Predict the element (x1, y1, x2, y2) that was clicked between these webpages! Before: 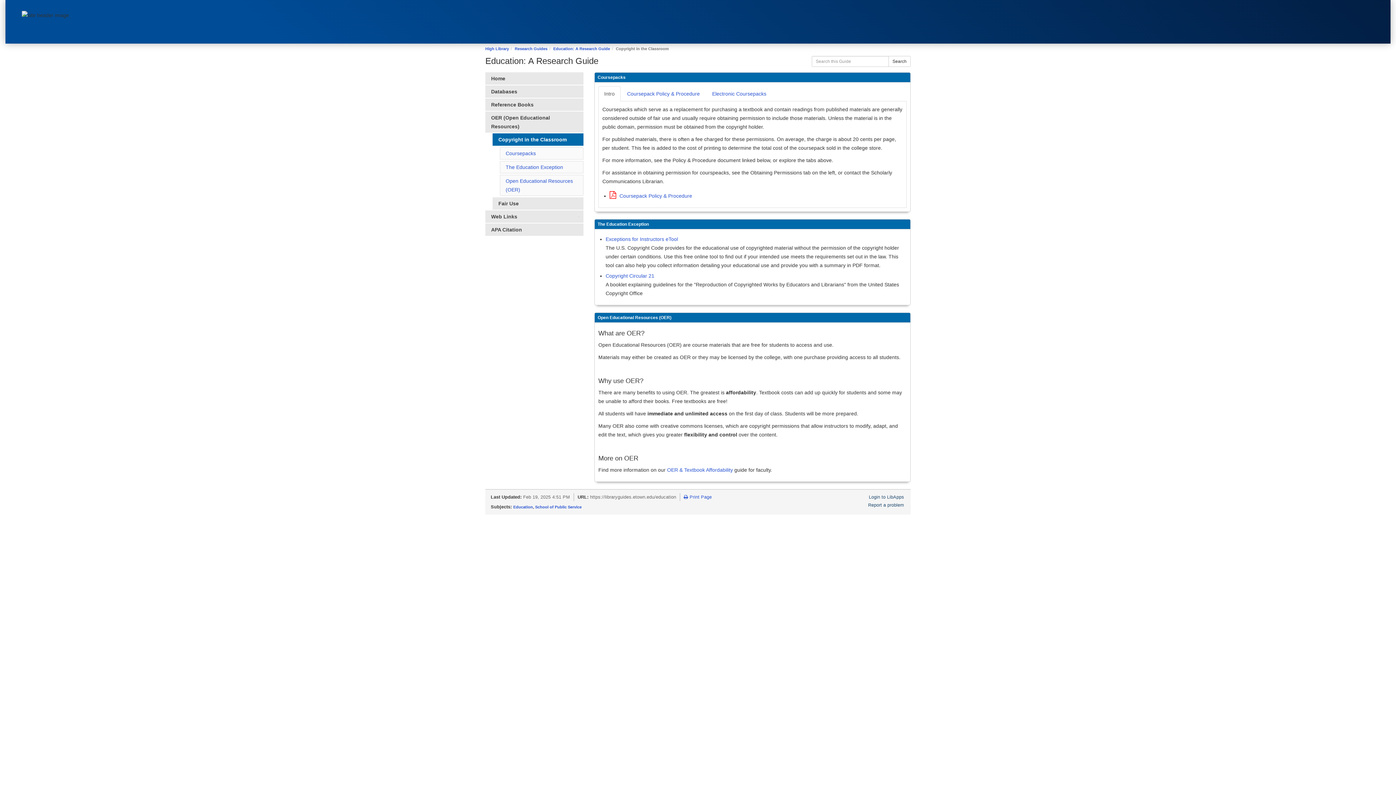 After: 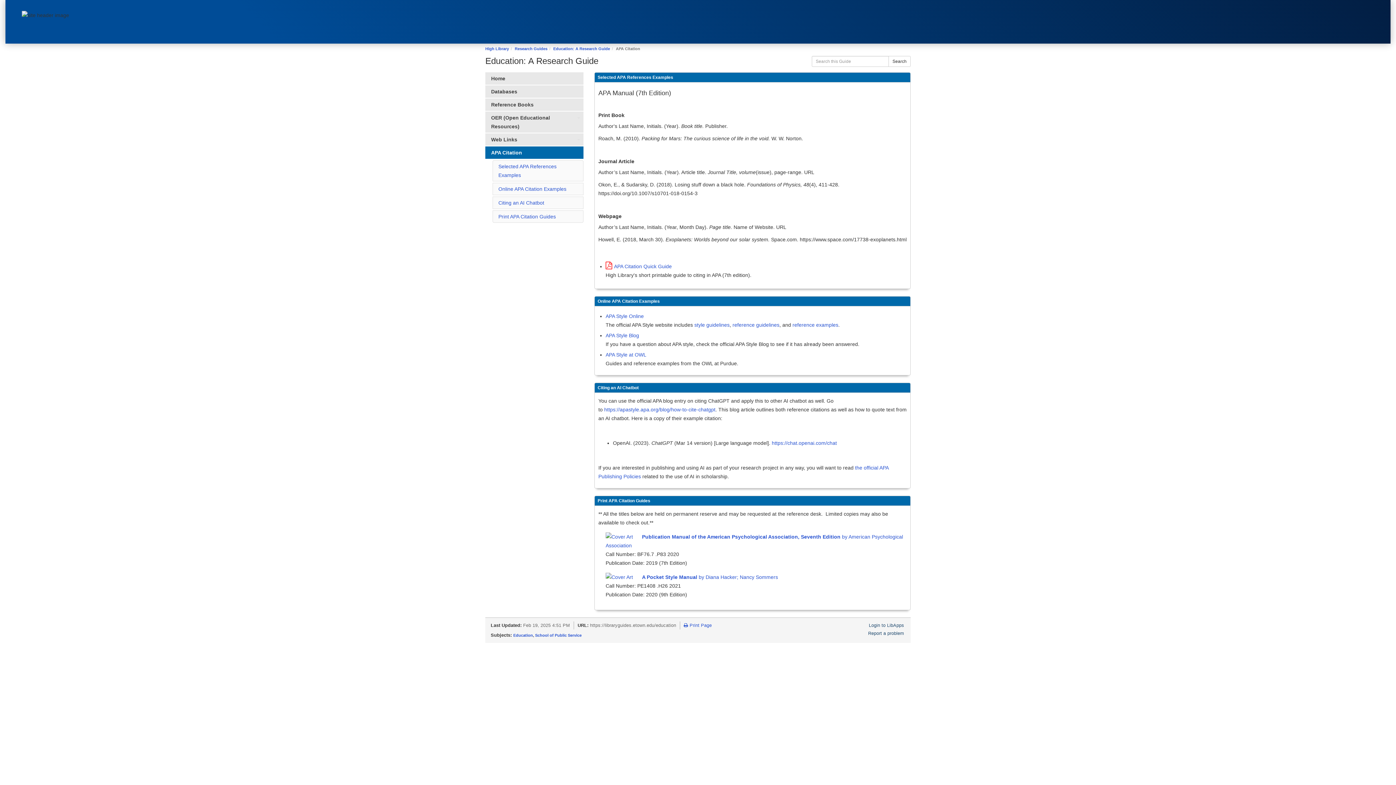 Action: bbox: (485, 223, 583, 236) label: APA Citation